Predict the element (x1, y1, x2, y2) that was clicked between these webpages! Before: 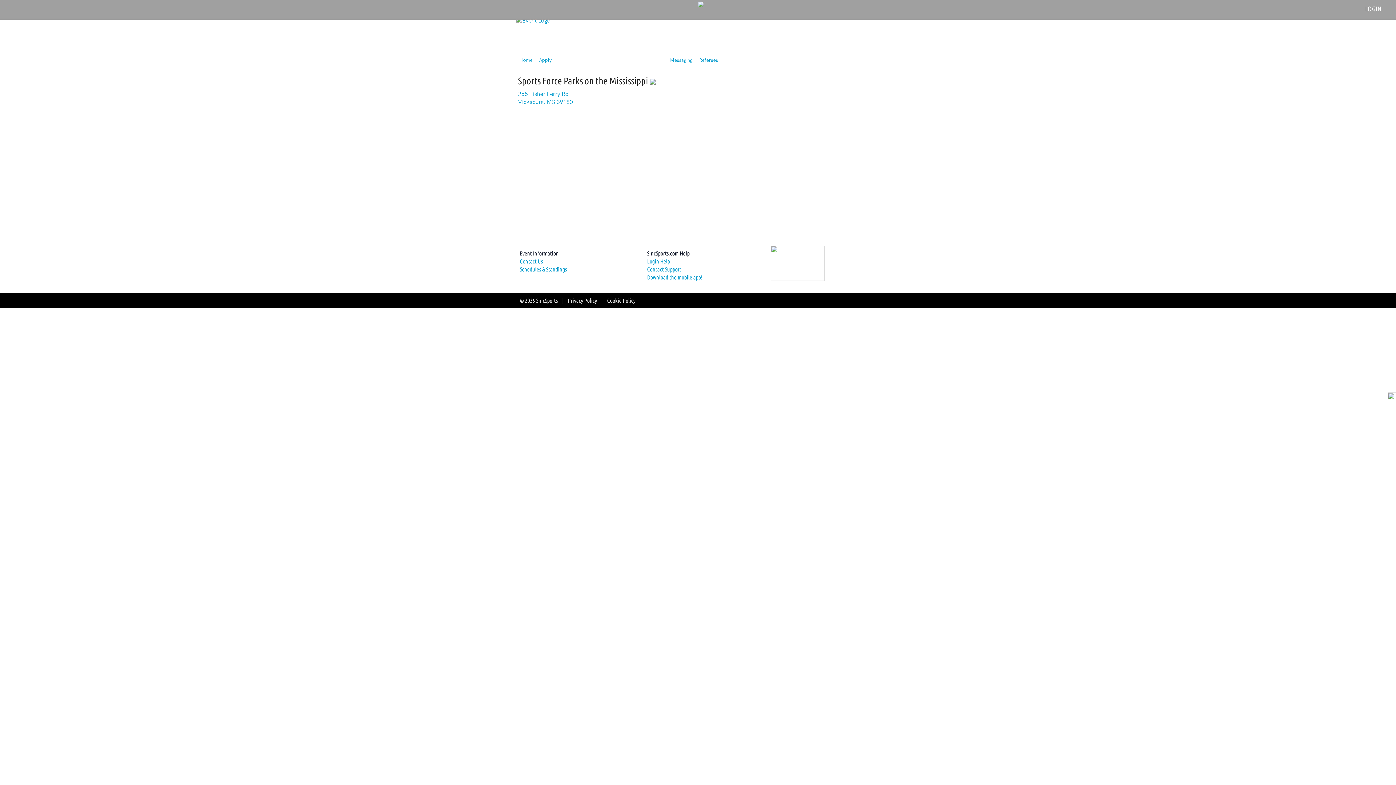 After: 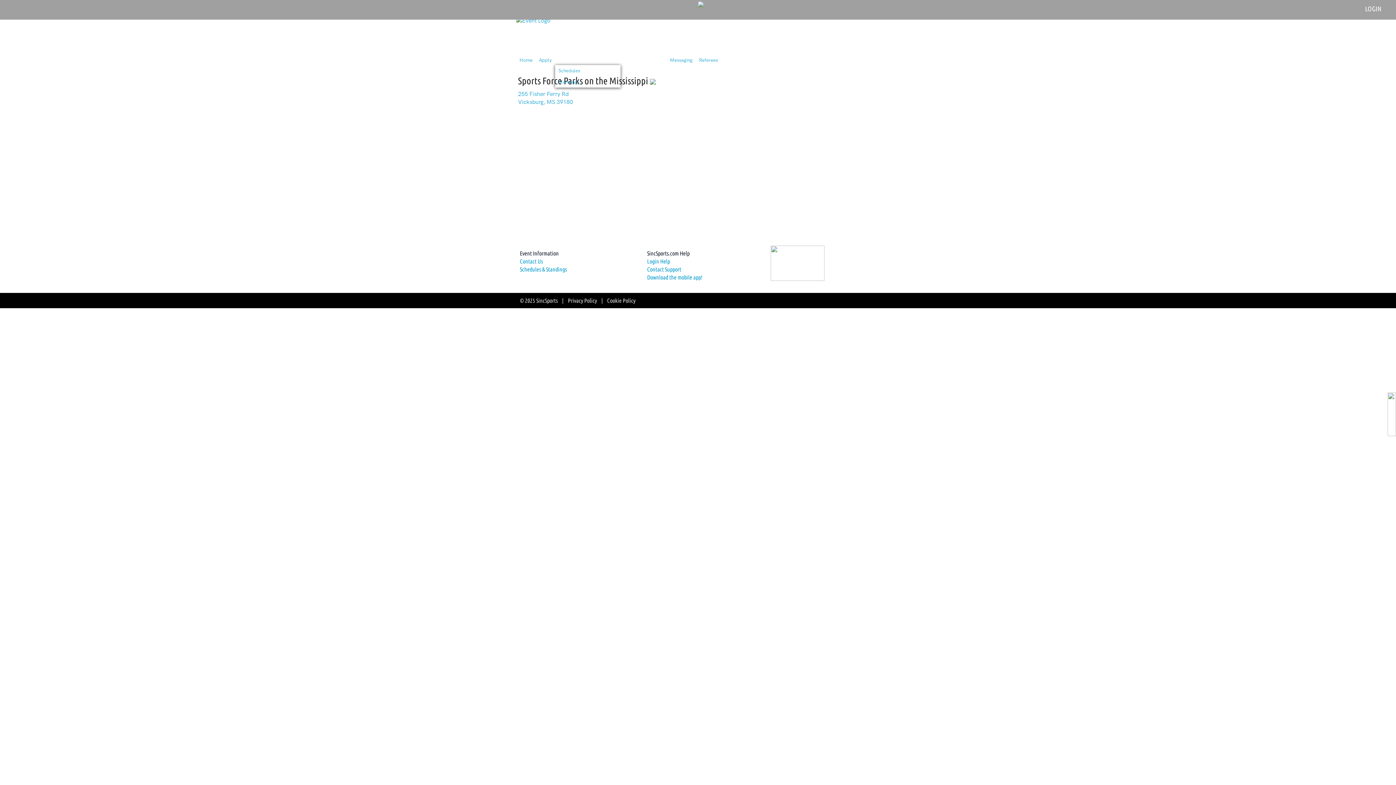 Action: label: Schedules bbox: (555, 54, 583, 65)